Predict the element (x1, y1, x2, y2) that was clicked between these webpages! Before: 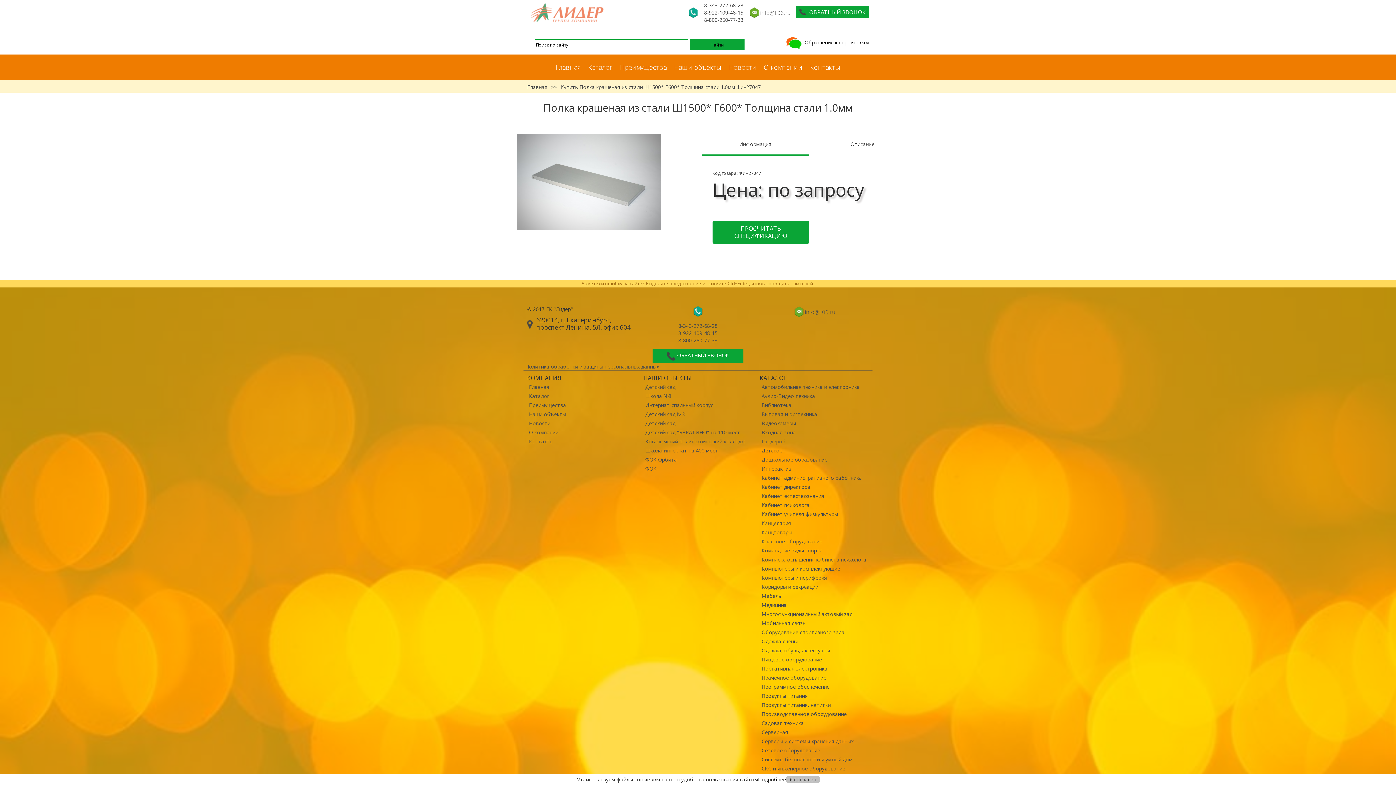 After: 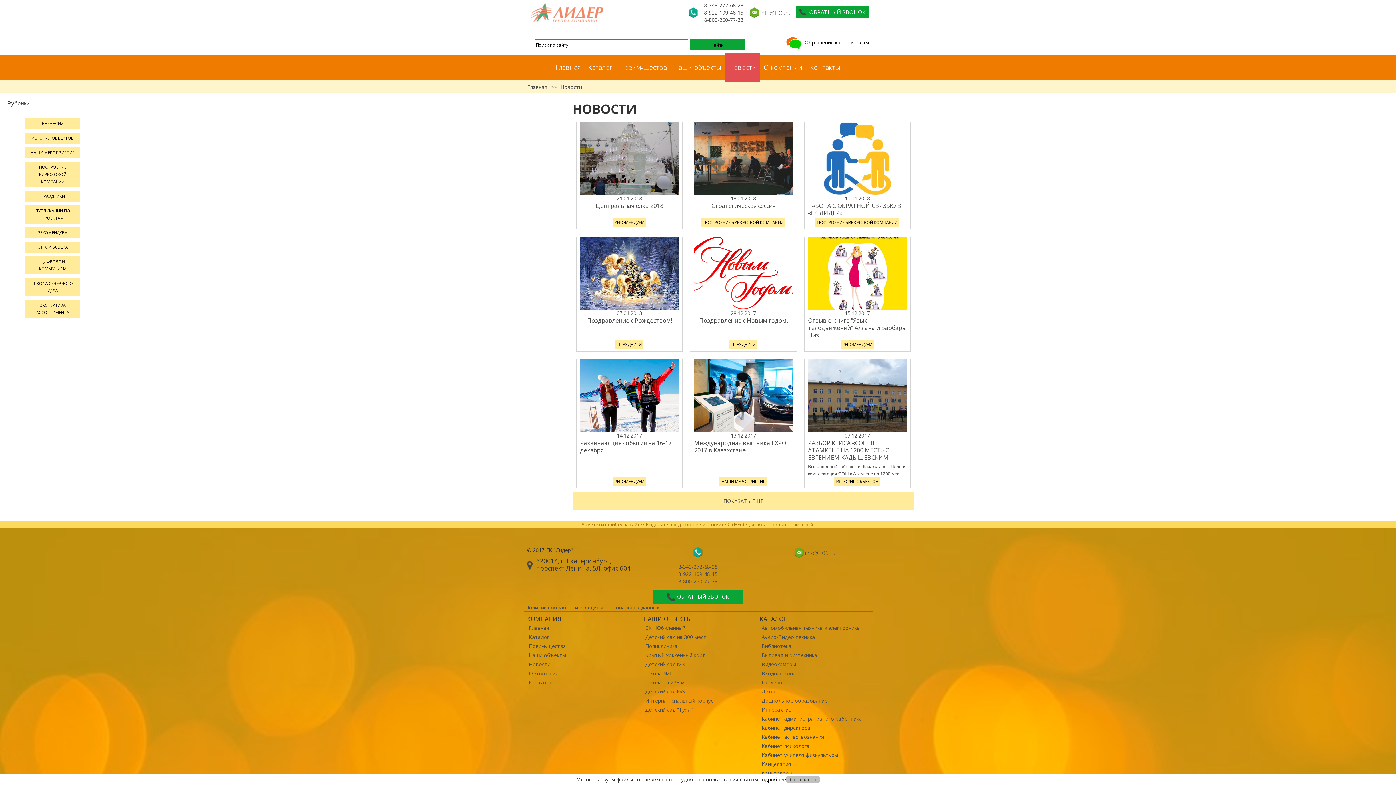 Action: bbox: (527, 419, 636, 427) label: Новости